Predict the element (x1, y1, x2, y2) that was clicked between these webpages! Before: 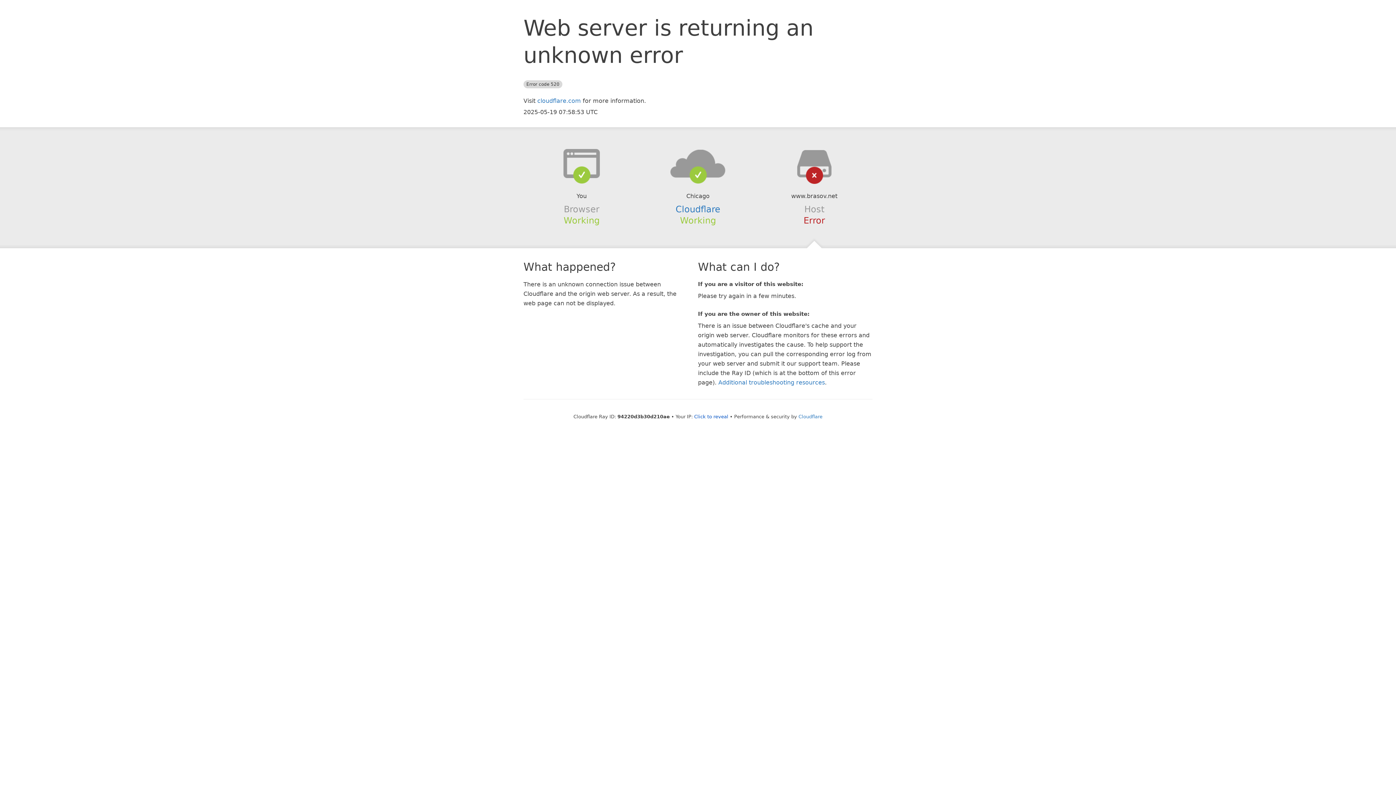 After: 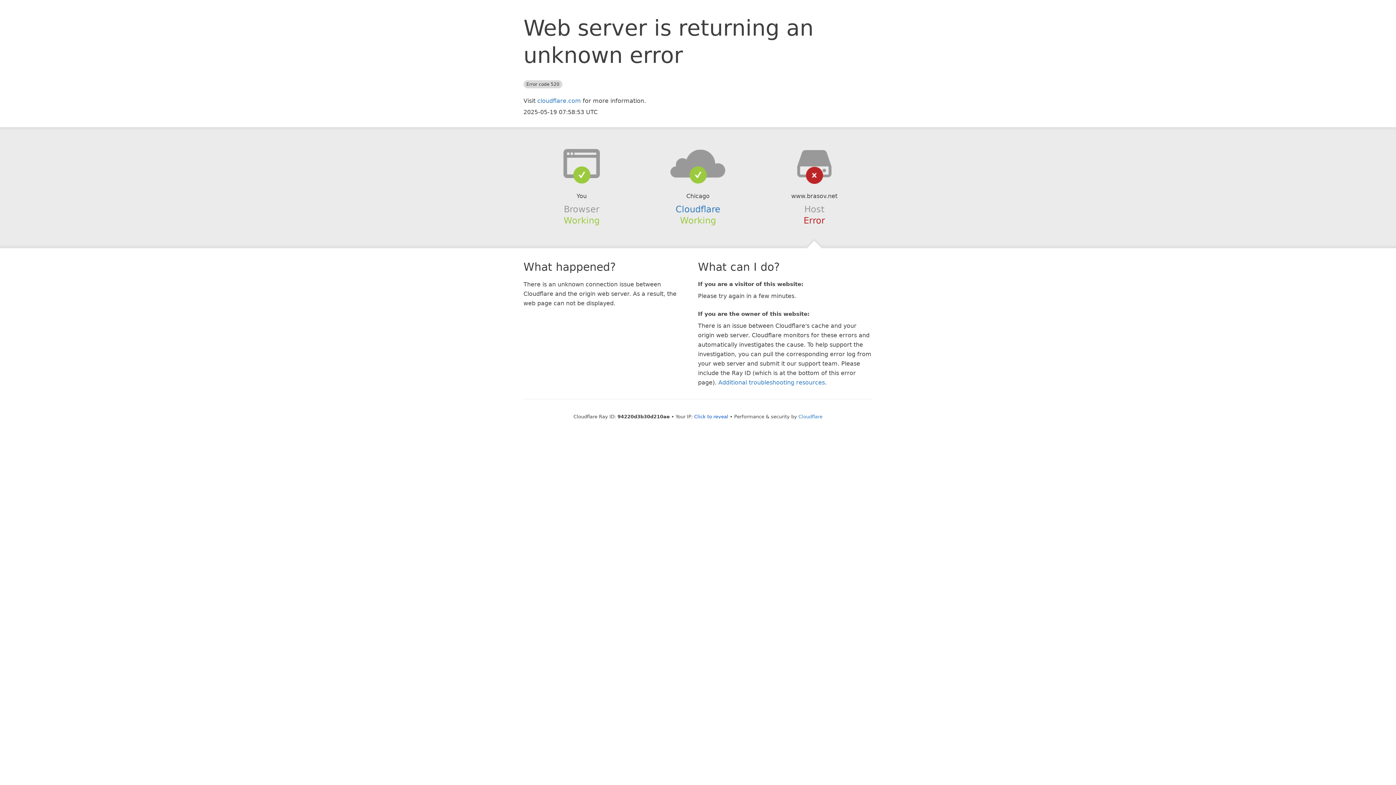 Action: bbox: (639, 148, 756, 178)